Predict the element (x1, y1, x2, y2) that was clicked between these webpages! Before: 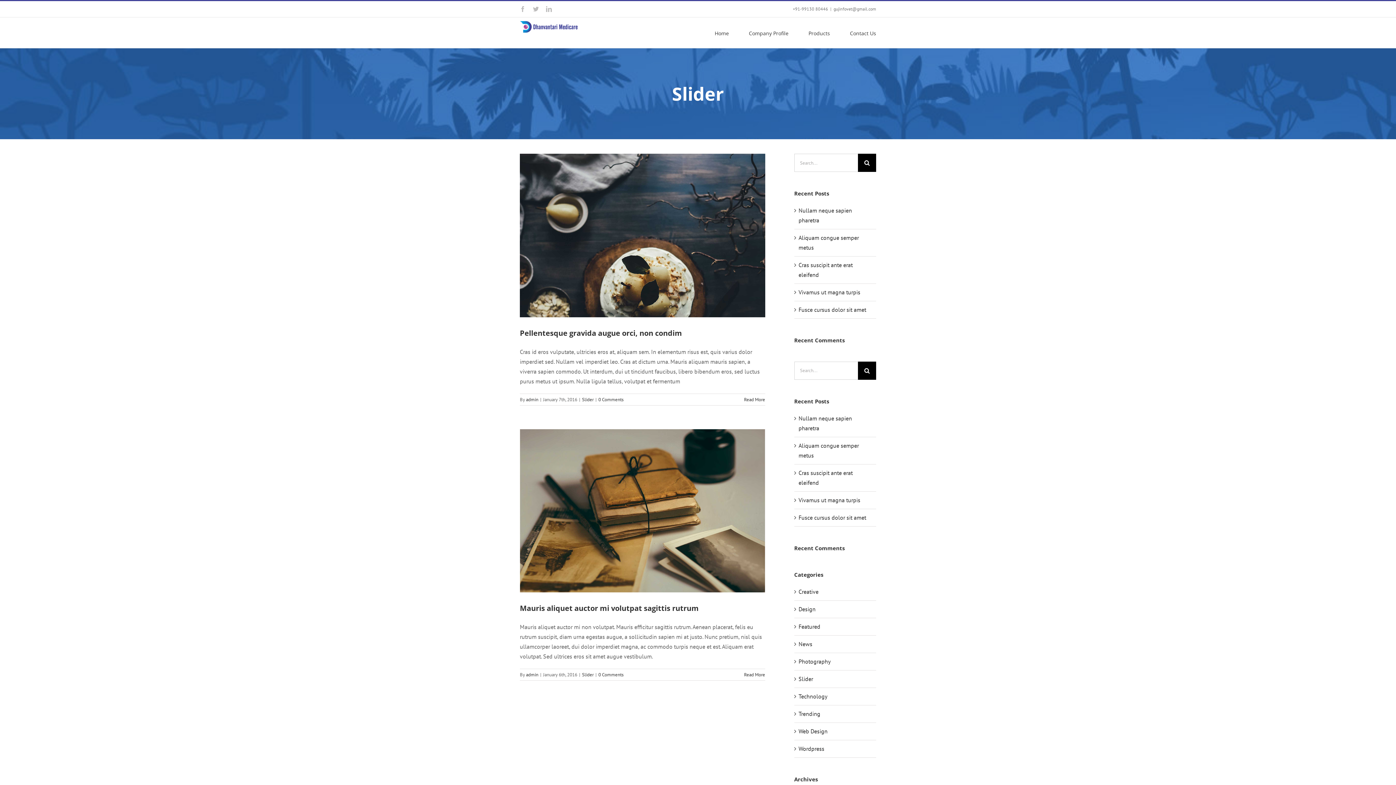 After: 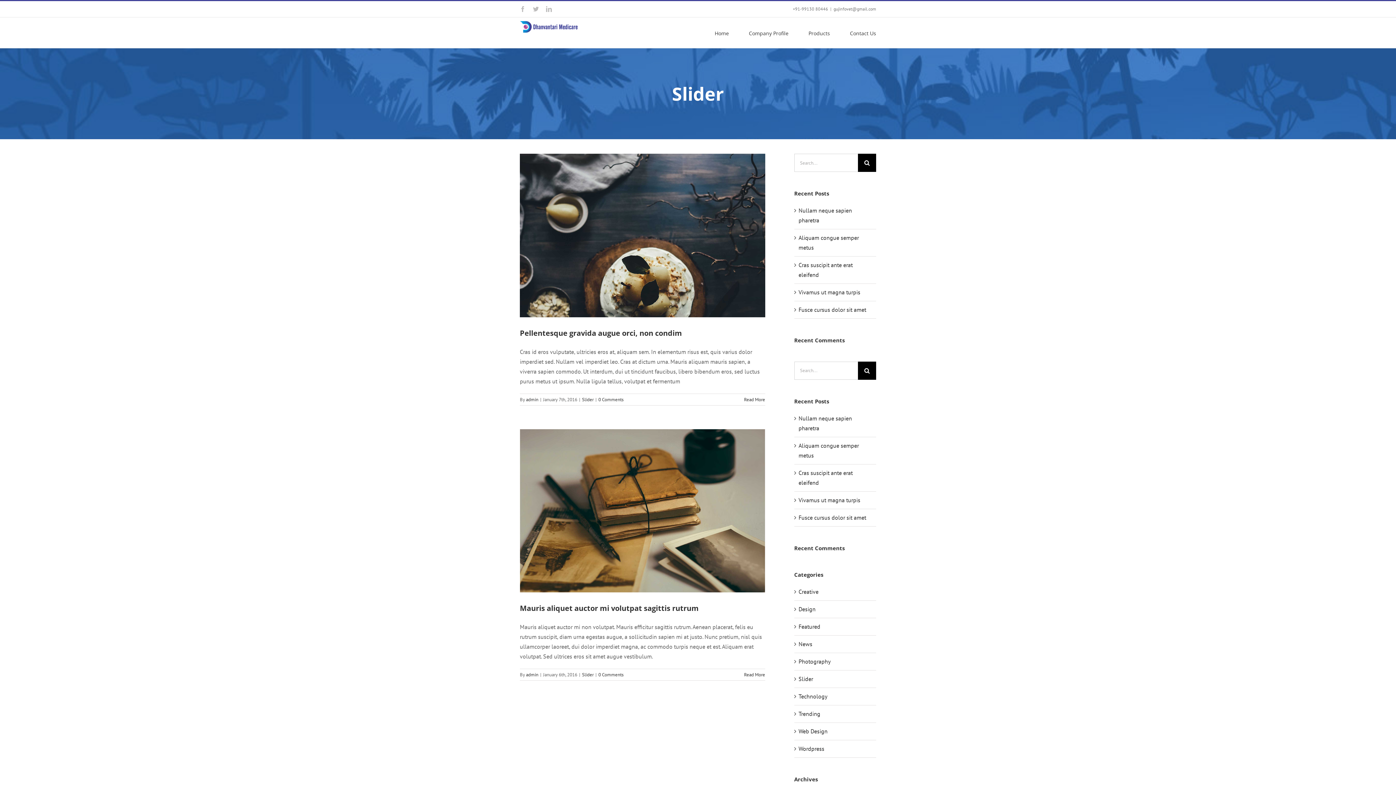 Action: bbox: (833, 6, 876, 11) label: gujinfovet@gmail.com